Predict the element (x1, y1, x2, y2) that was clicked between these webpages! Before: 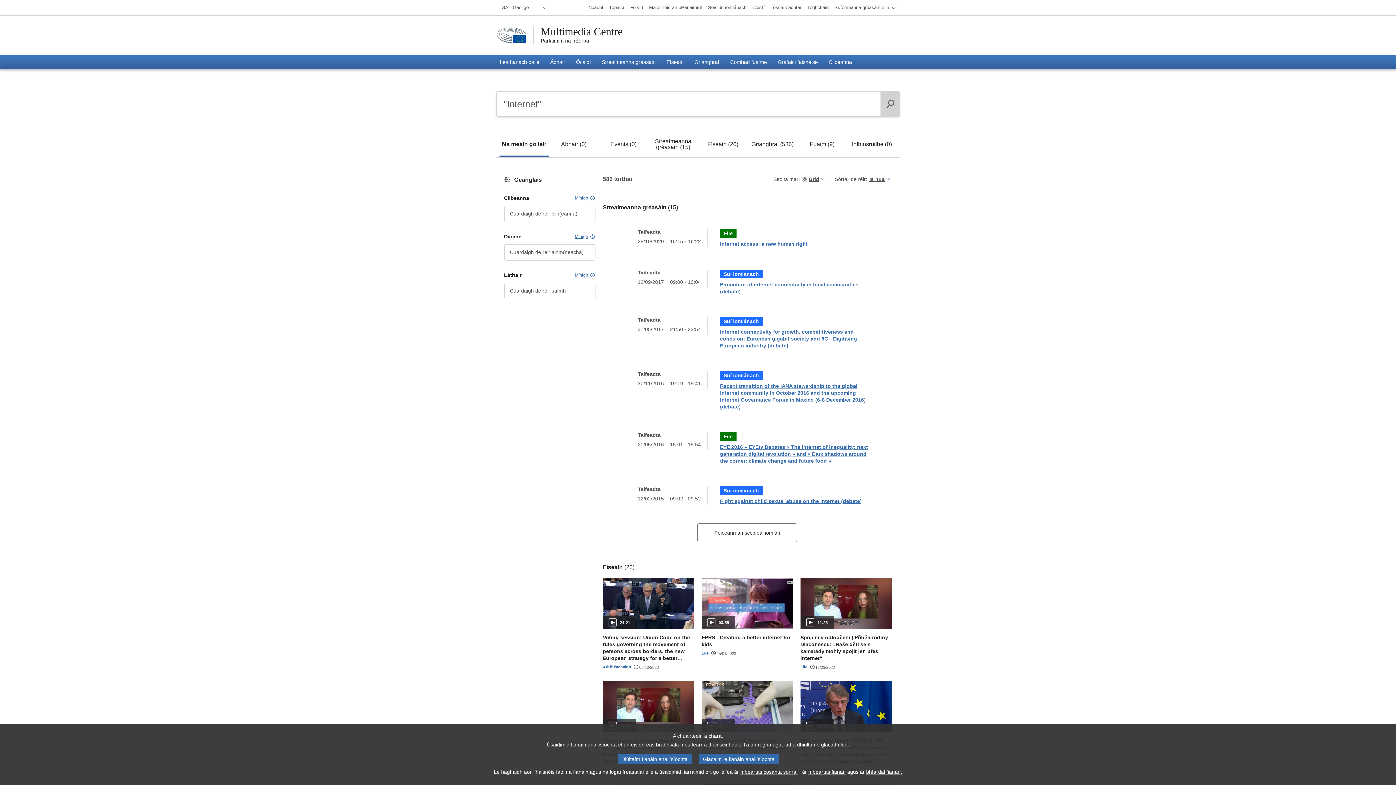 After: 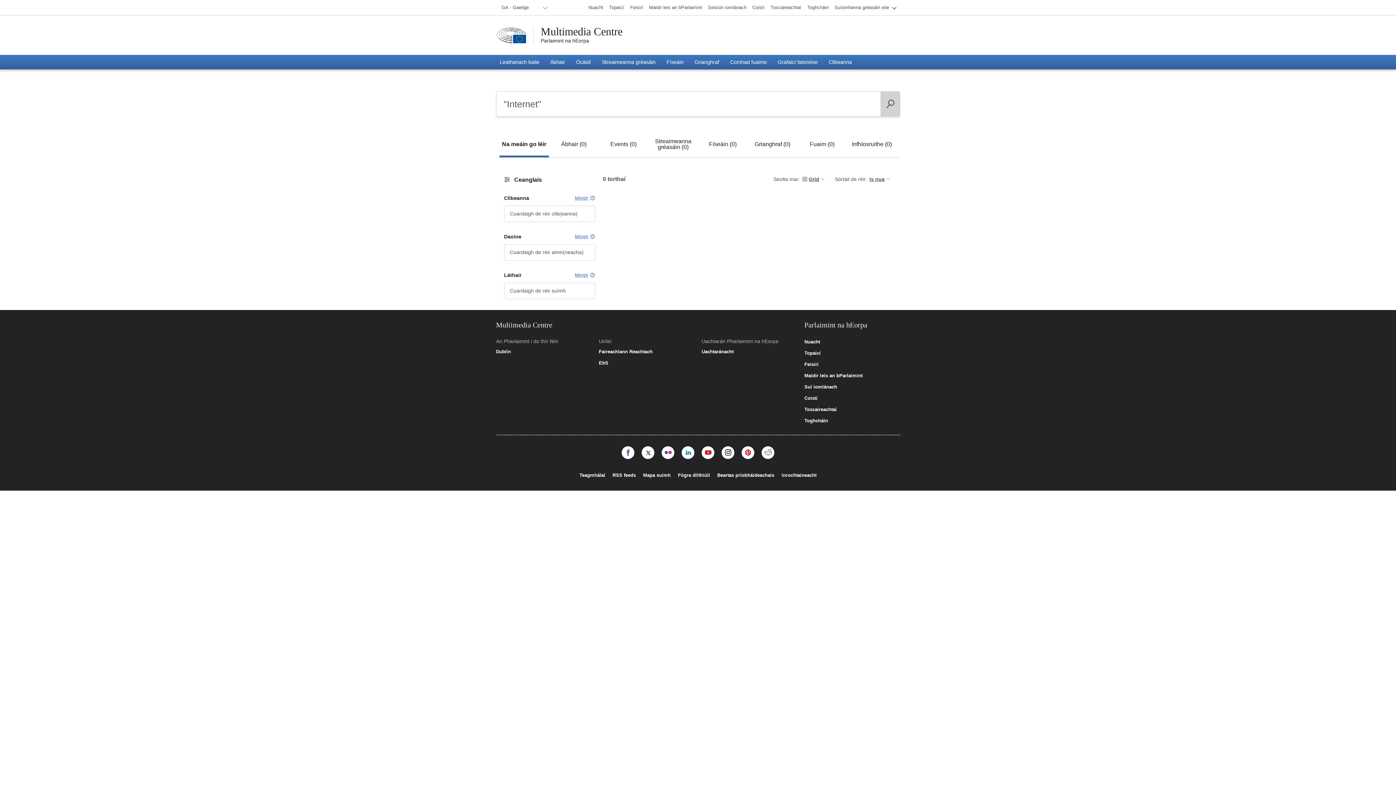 Action: label: Glacaim le fianáin anailísíochta bbox: (699, 754, 778, 764)